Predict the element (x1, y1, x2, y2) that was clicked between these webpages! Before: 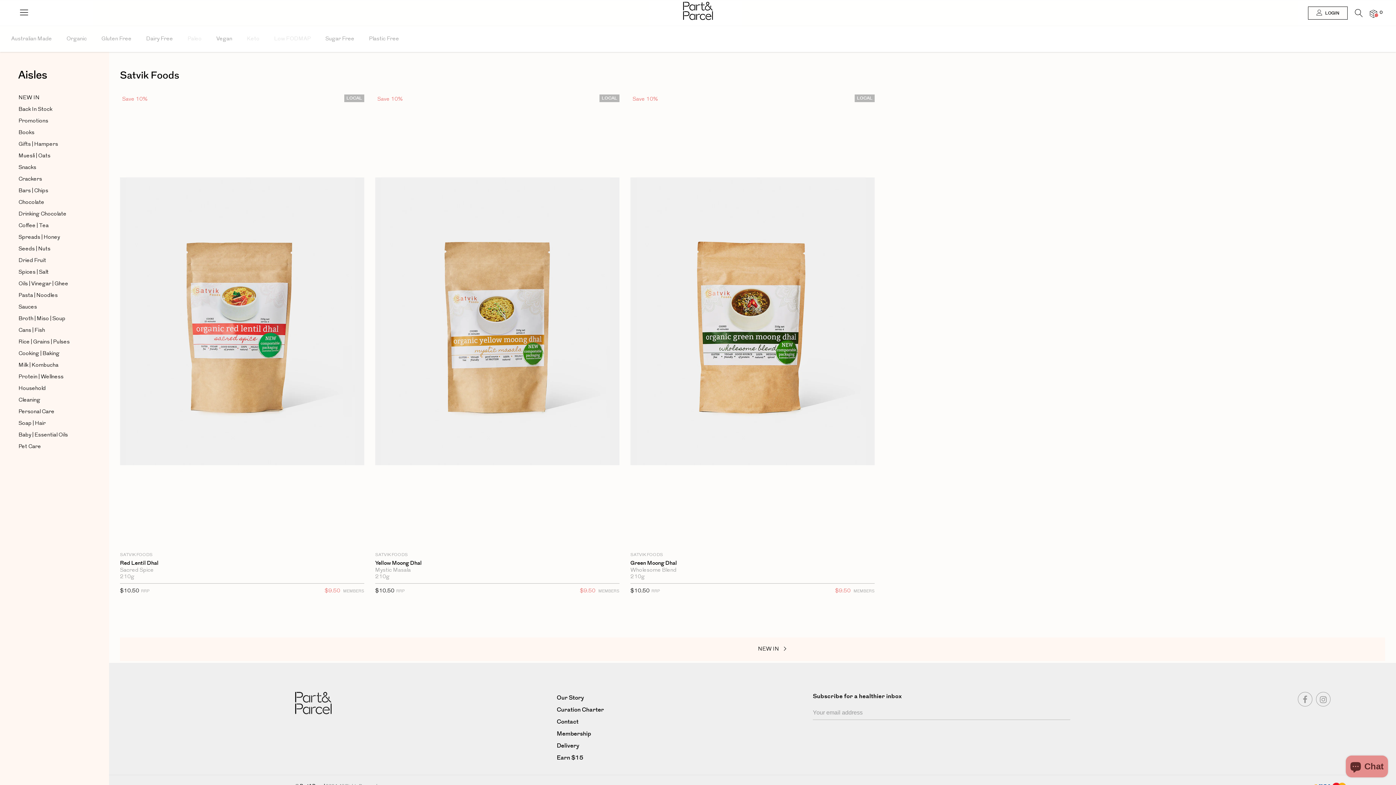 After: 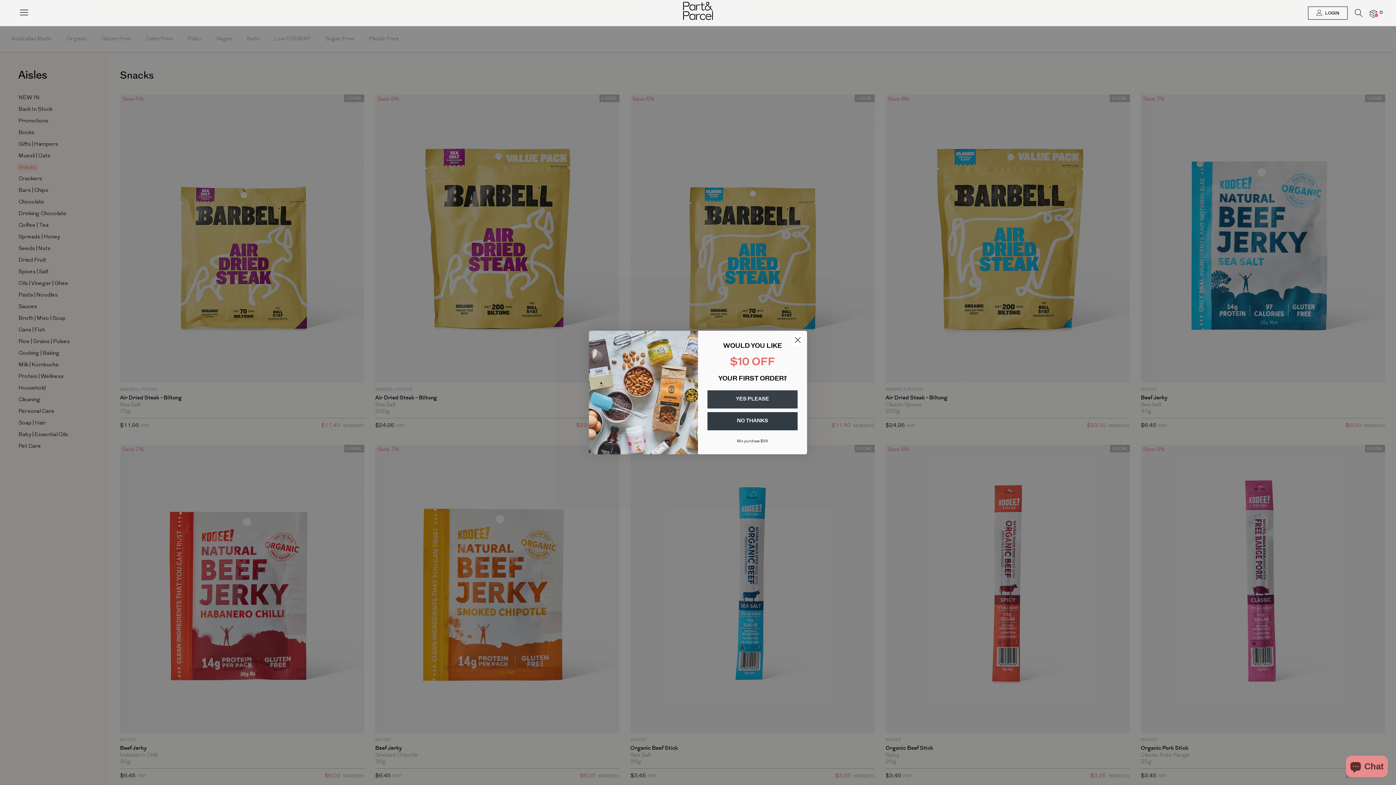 Action: label: Snacks bbox: (18, 163, 84, 172)